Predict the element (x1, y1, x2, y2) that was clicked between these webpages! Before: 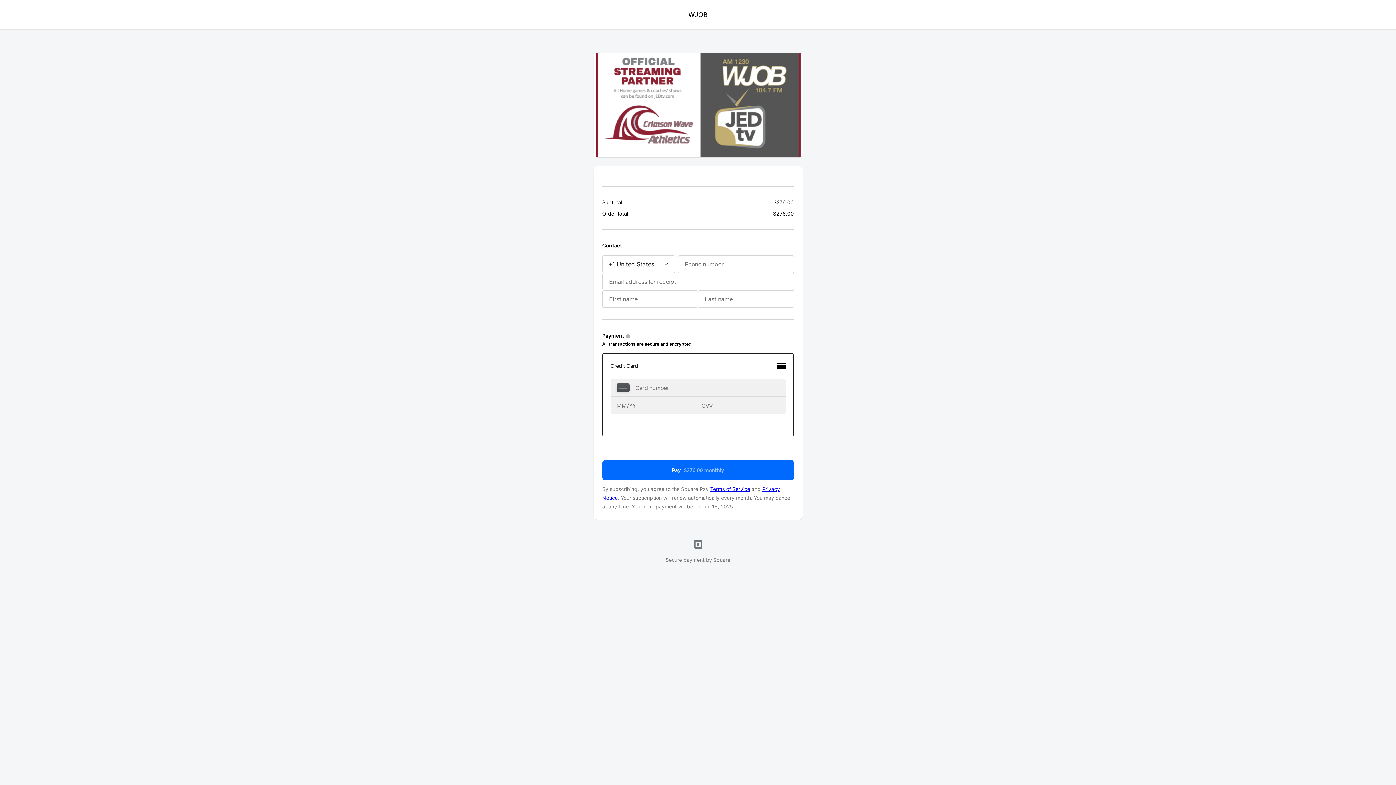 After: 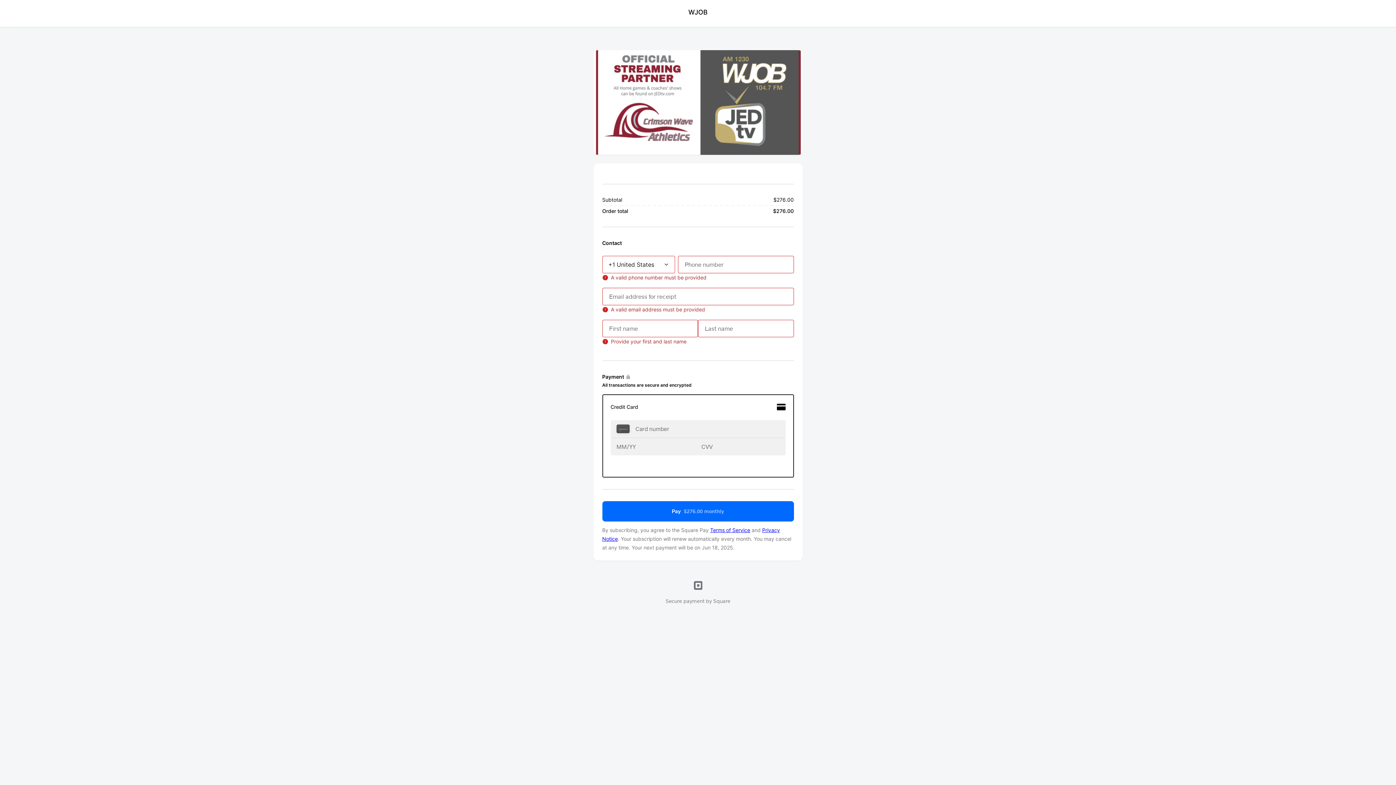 Action: bbox: (602, 416, 794, 437) label: Pay
$276.00 monthly